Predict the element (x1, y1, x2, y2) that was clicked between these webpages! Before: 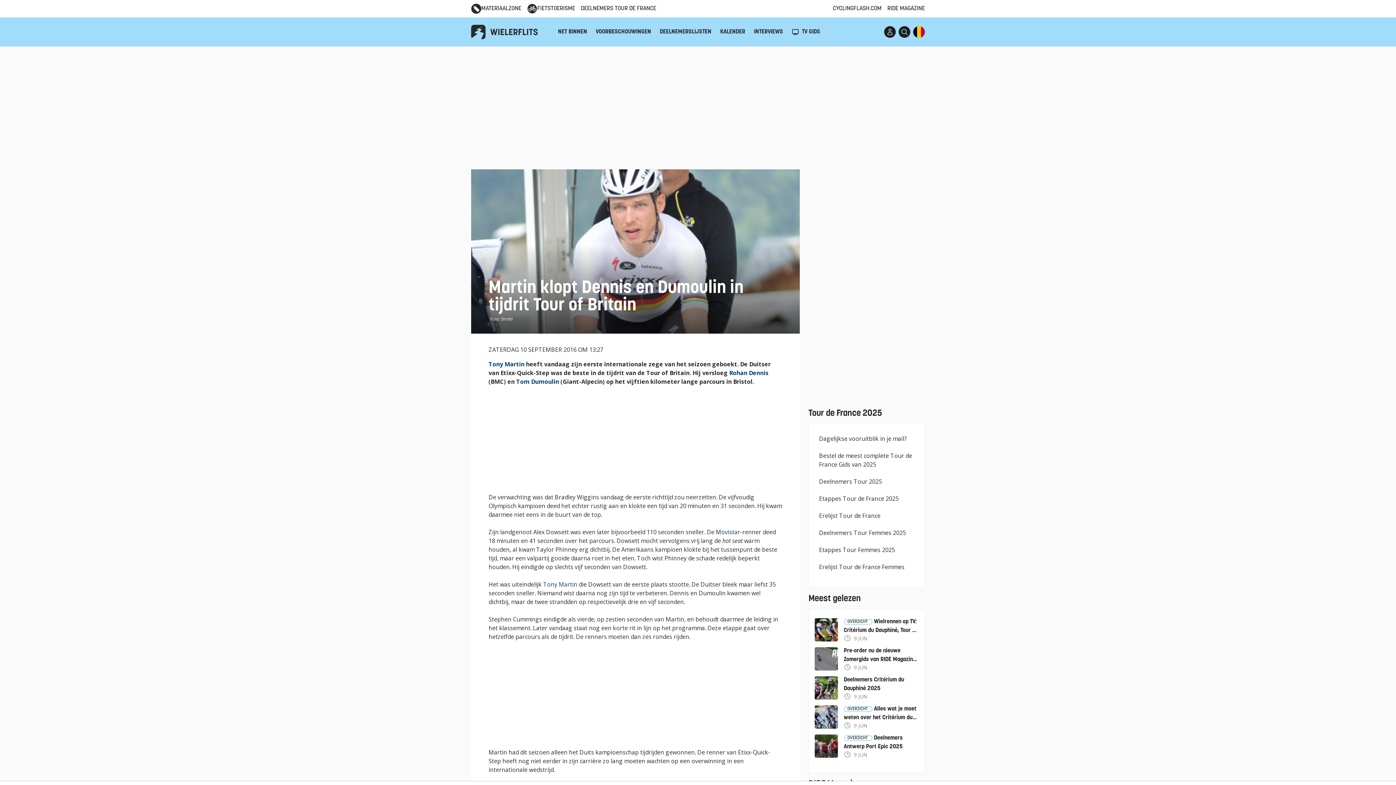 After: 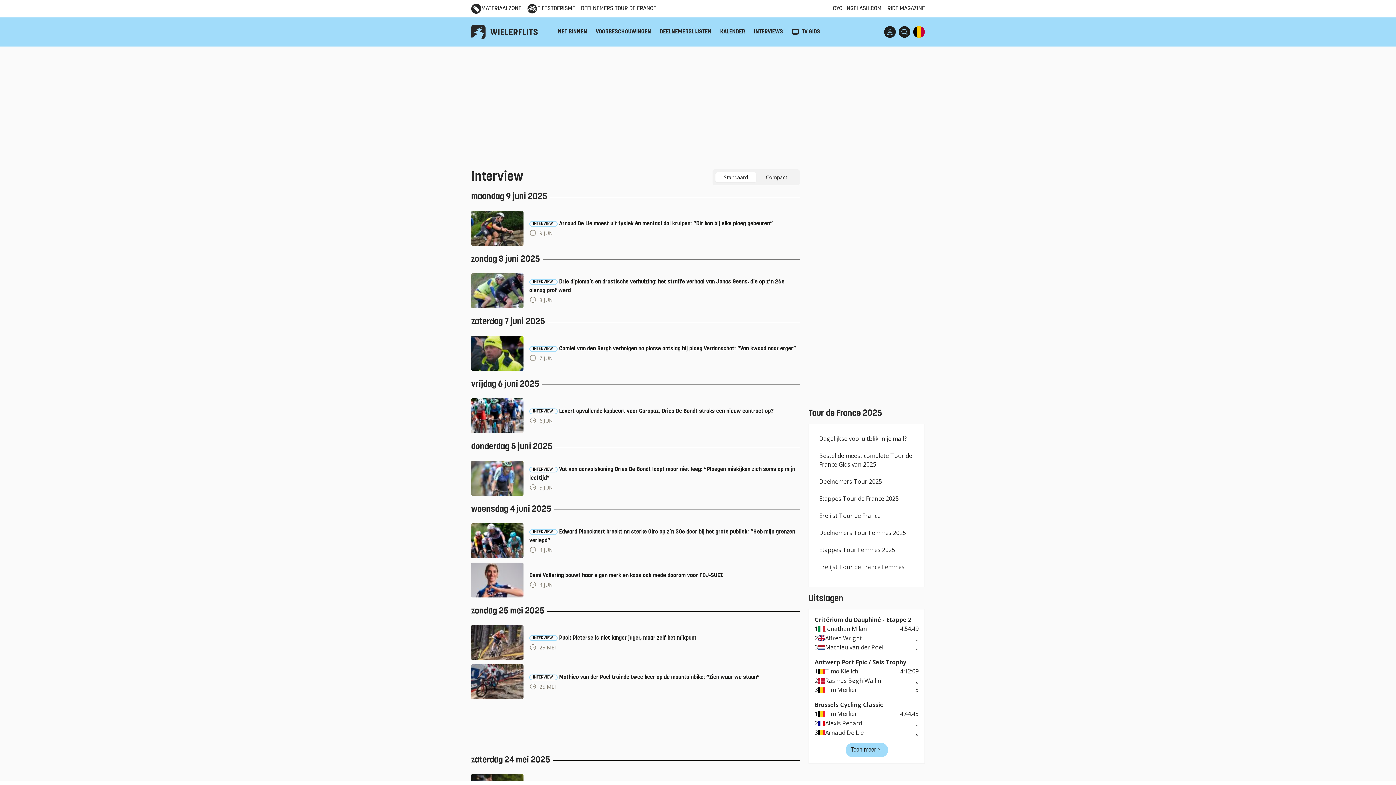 Action: bbox: (754, 29, 783, 34) label: INTERVIEWS